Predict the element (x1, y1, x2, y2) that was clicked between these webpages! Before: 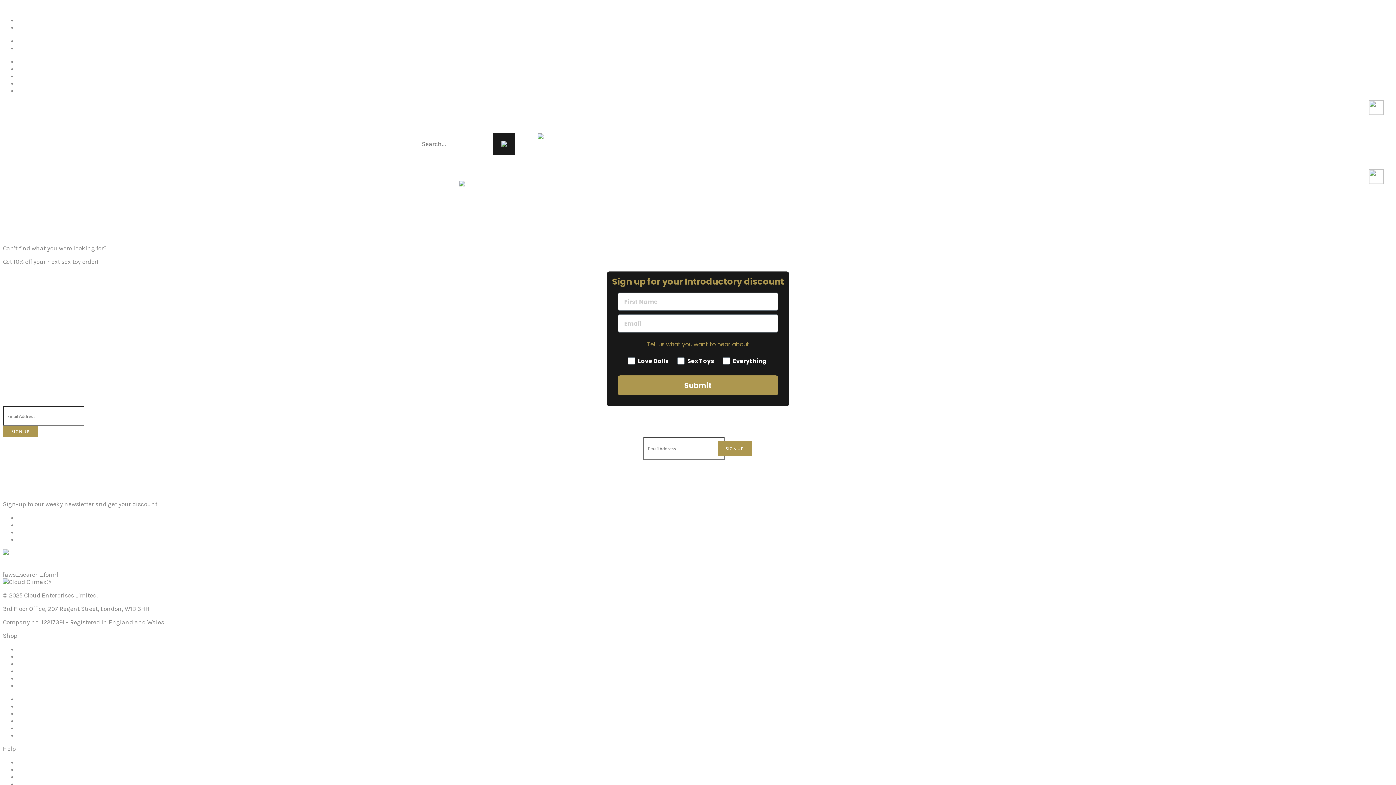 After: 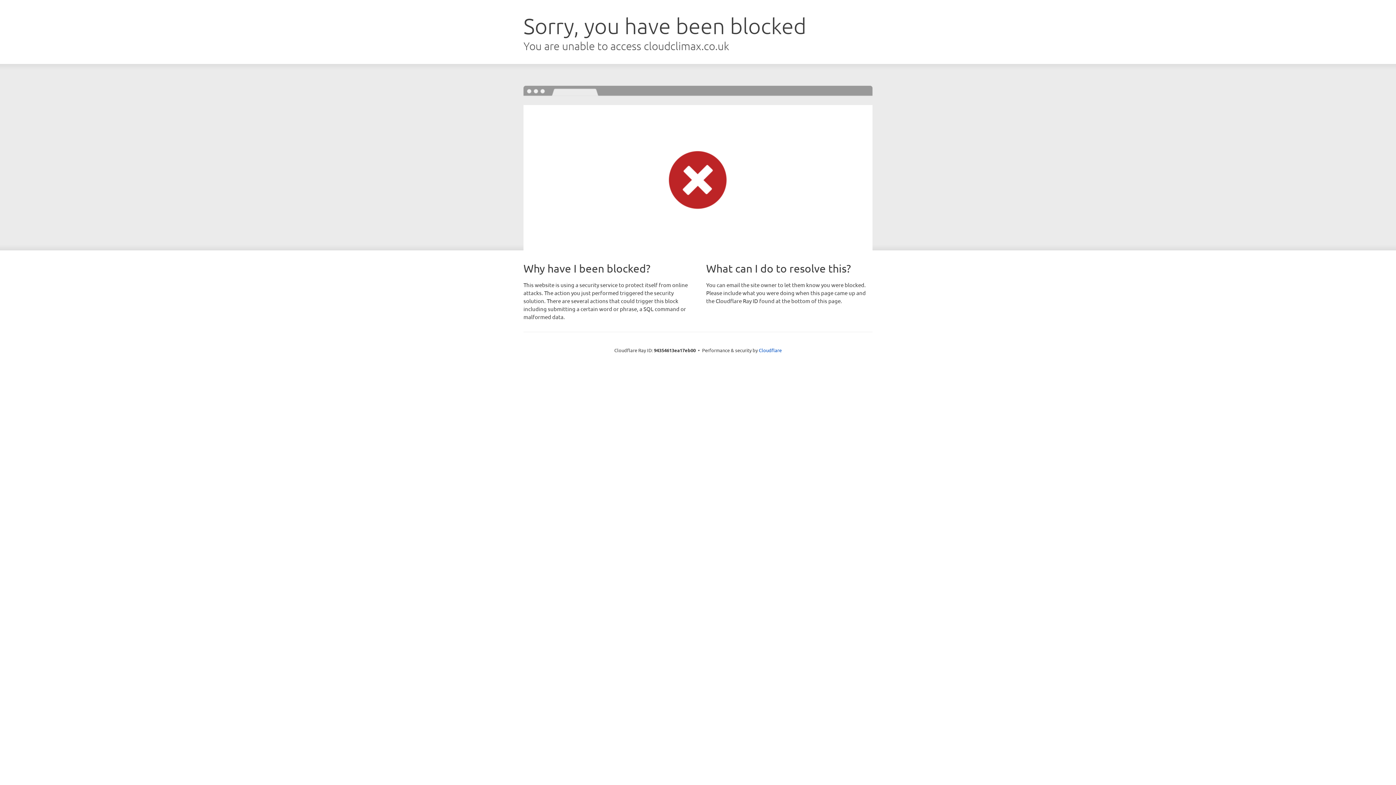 Action: bbox: (1384, 100, 1393, 111) label: 0